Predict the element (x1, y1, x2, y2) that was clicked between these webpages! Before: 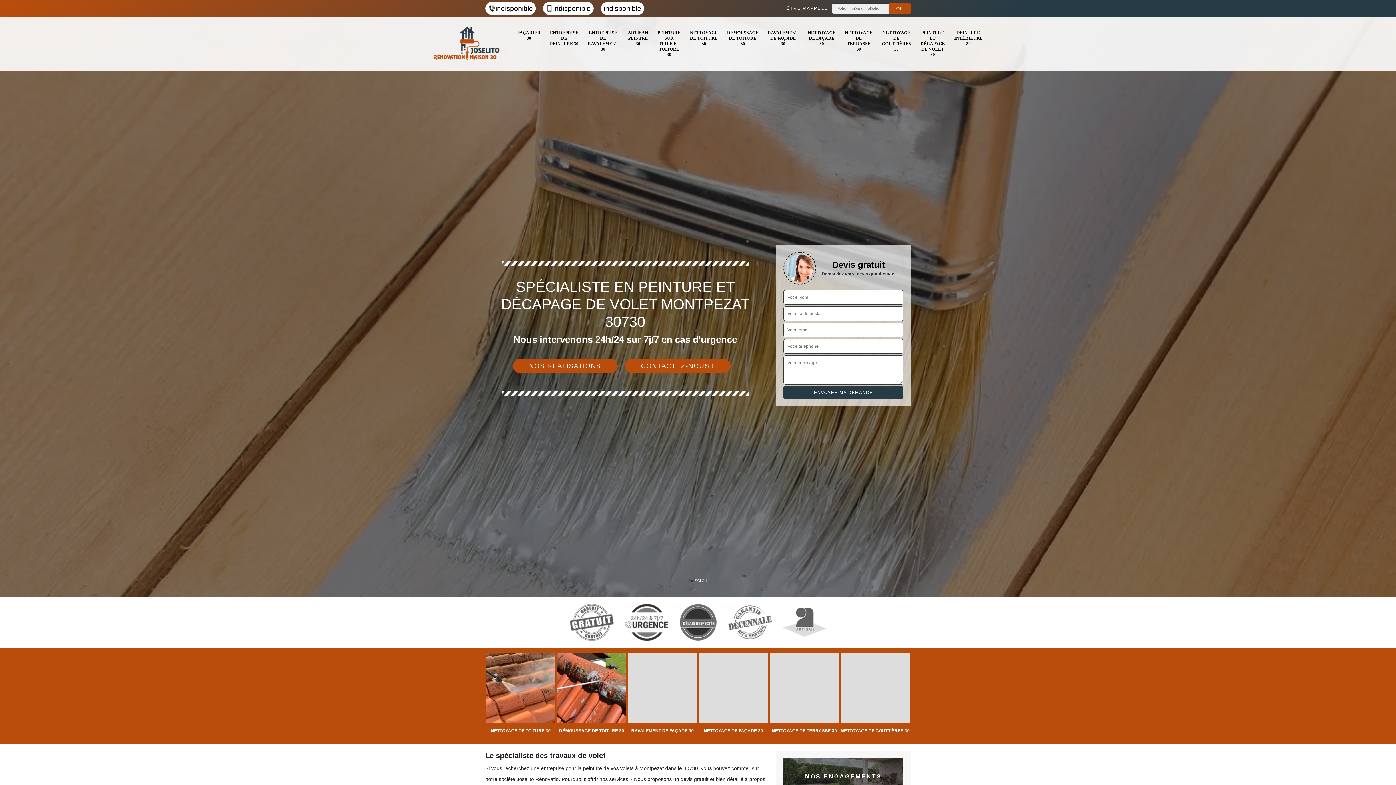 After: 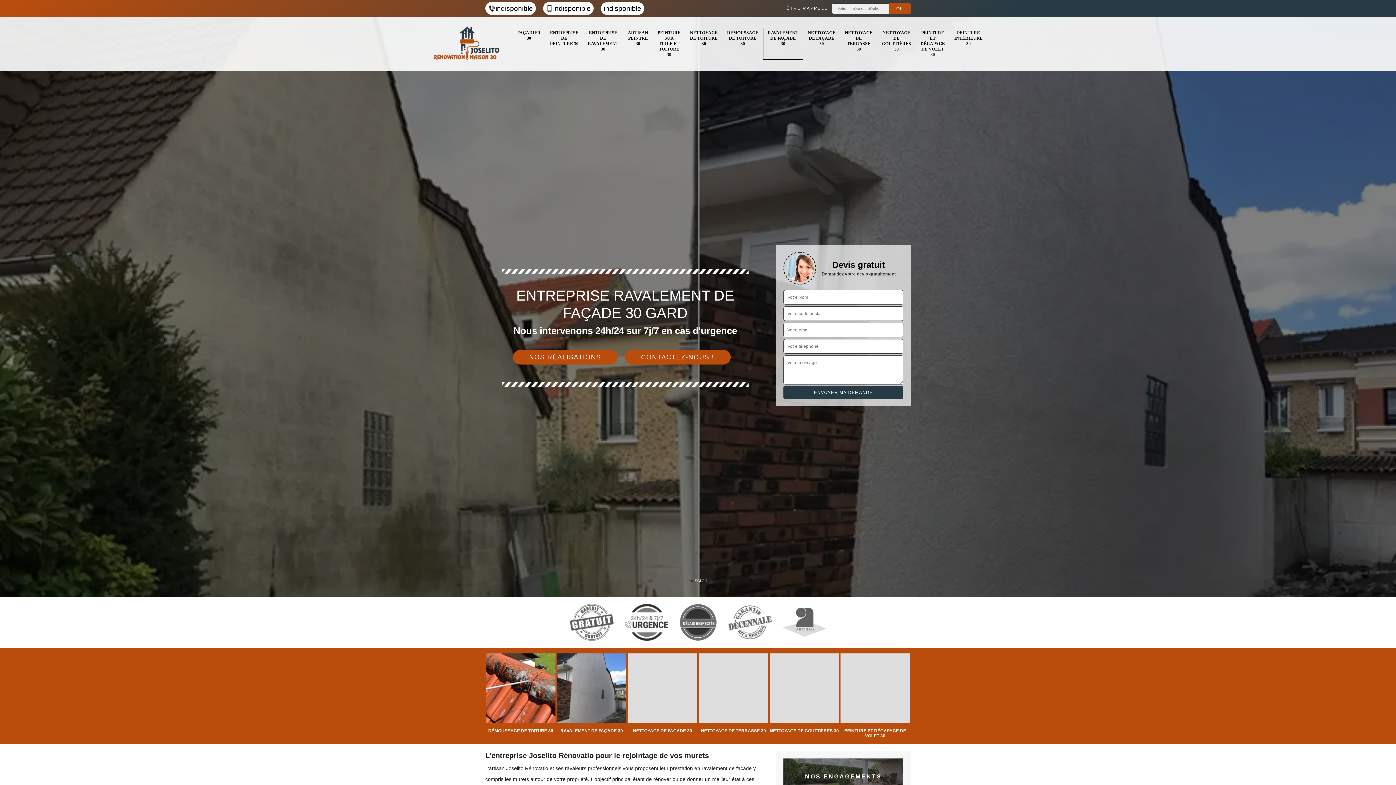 Action: bbox: (768, 30, 798, 57) label: RAVALEMENT DE FAÇADE 30